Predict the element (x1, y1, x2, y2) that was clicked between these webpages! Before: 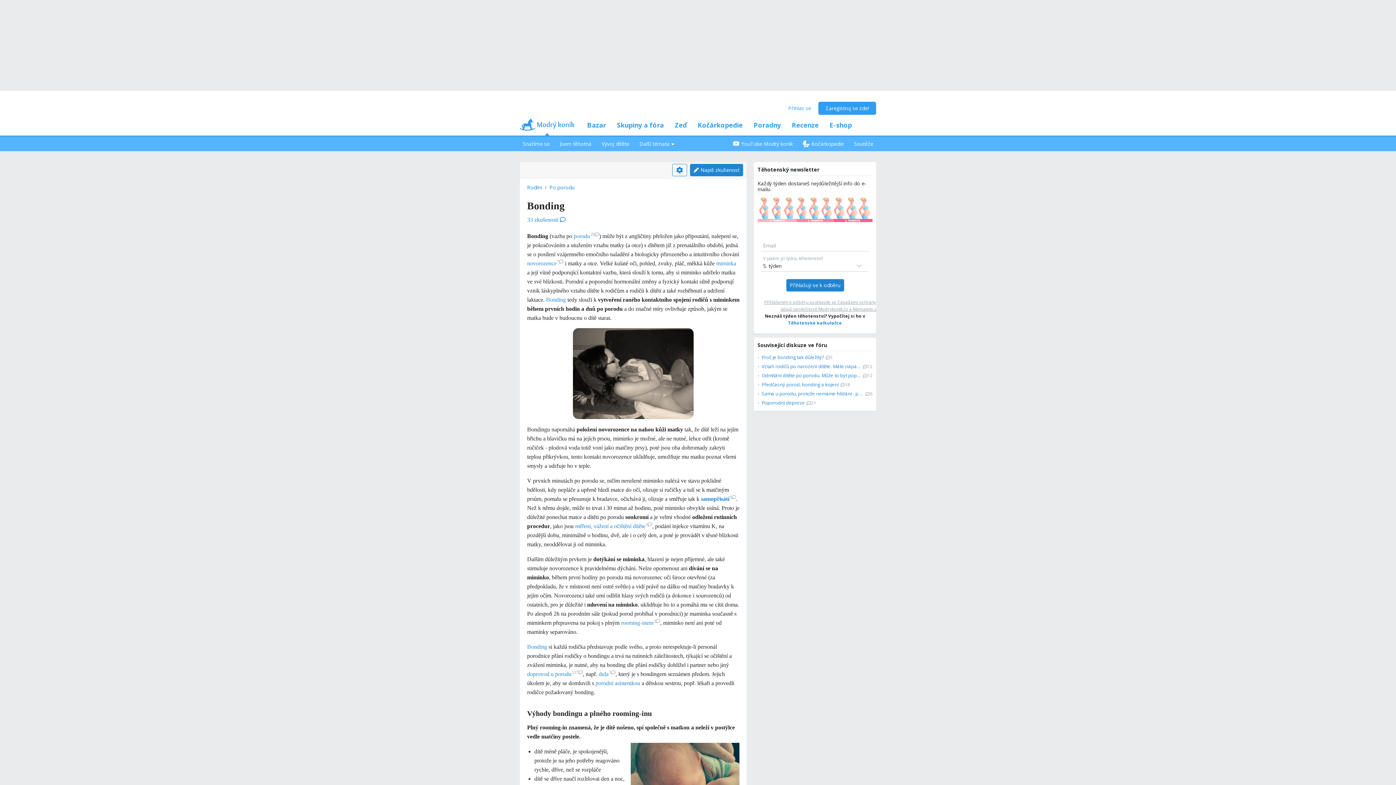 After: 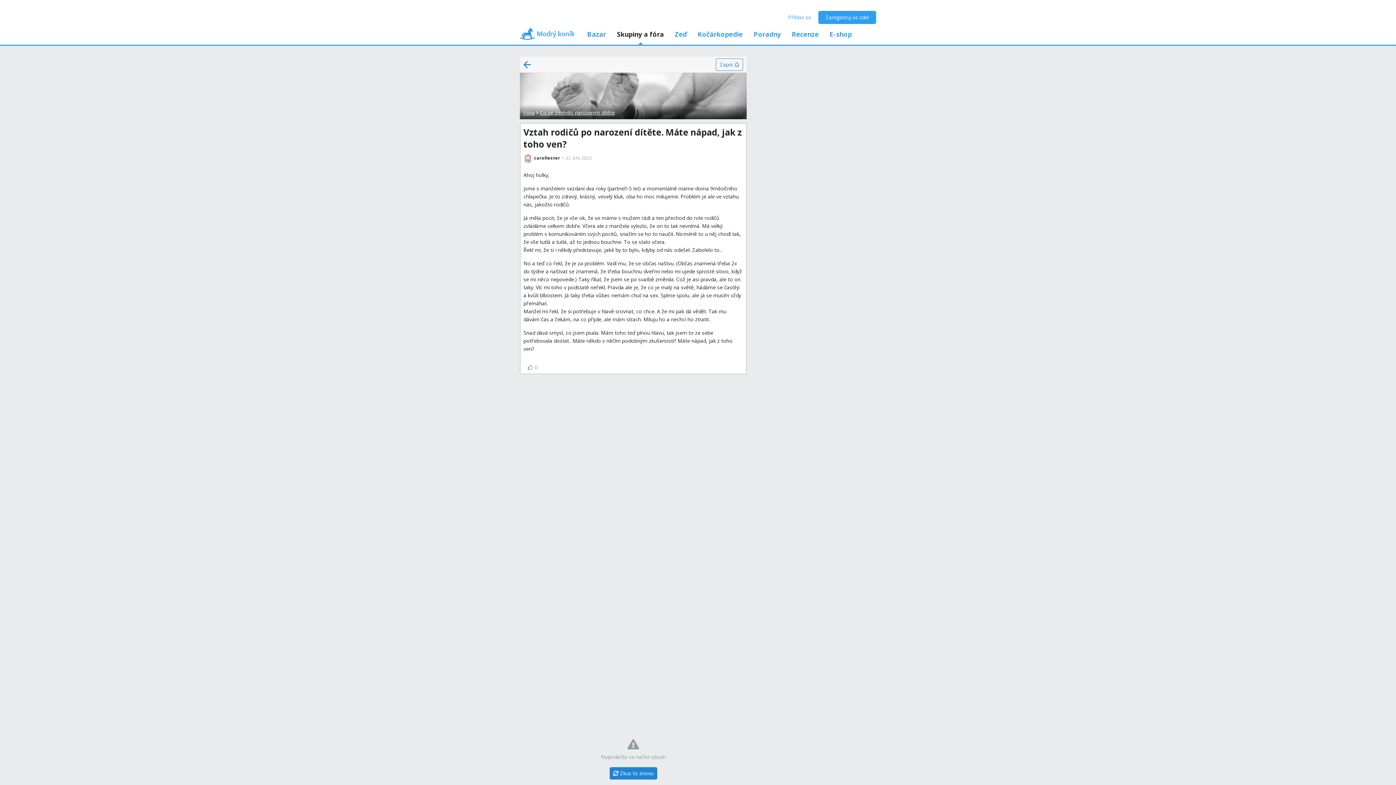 Action: bbox: (757, 362, 872, 371) label: Vztah rodičů po narození dítěte. Máte nápad, jak z toho ven?
72